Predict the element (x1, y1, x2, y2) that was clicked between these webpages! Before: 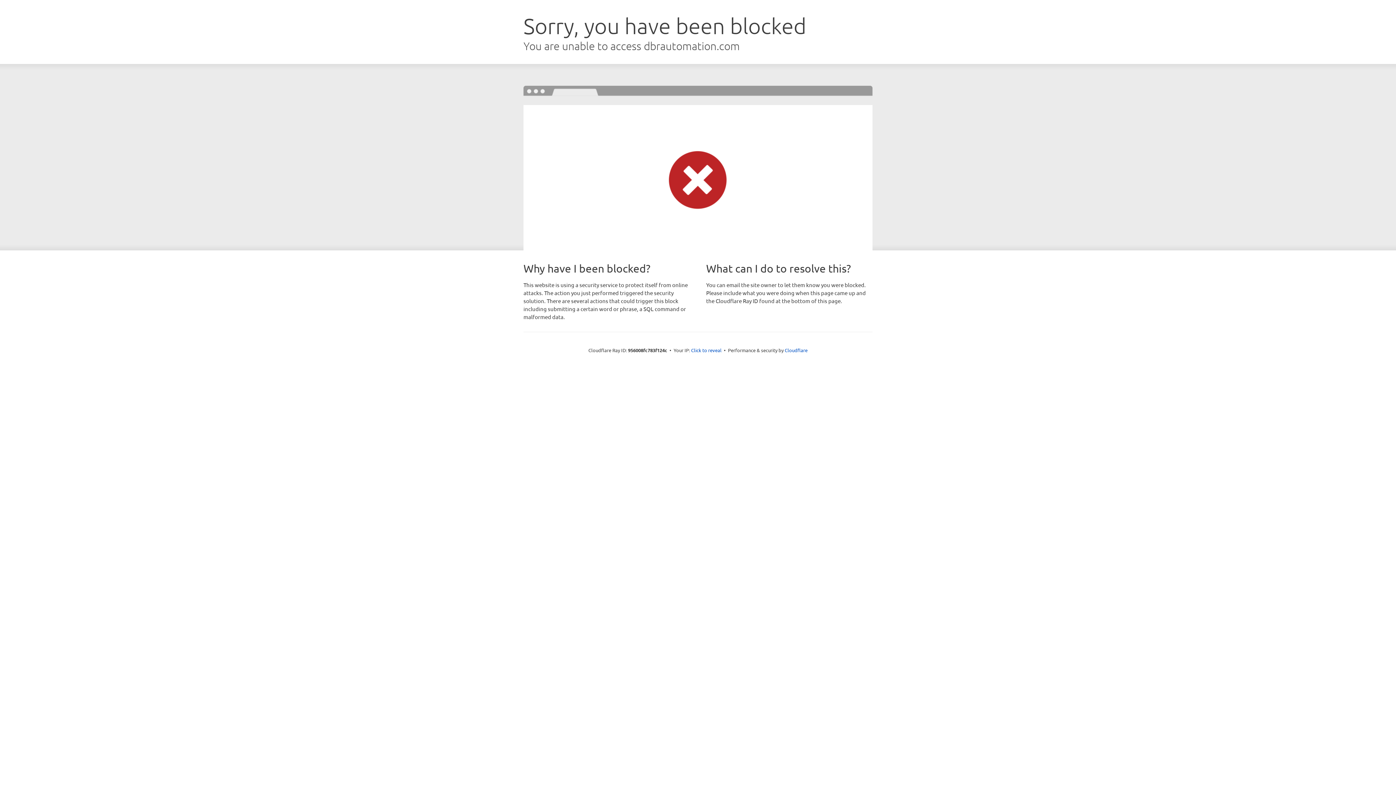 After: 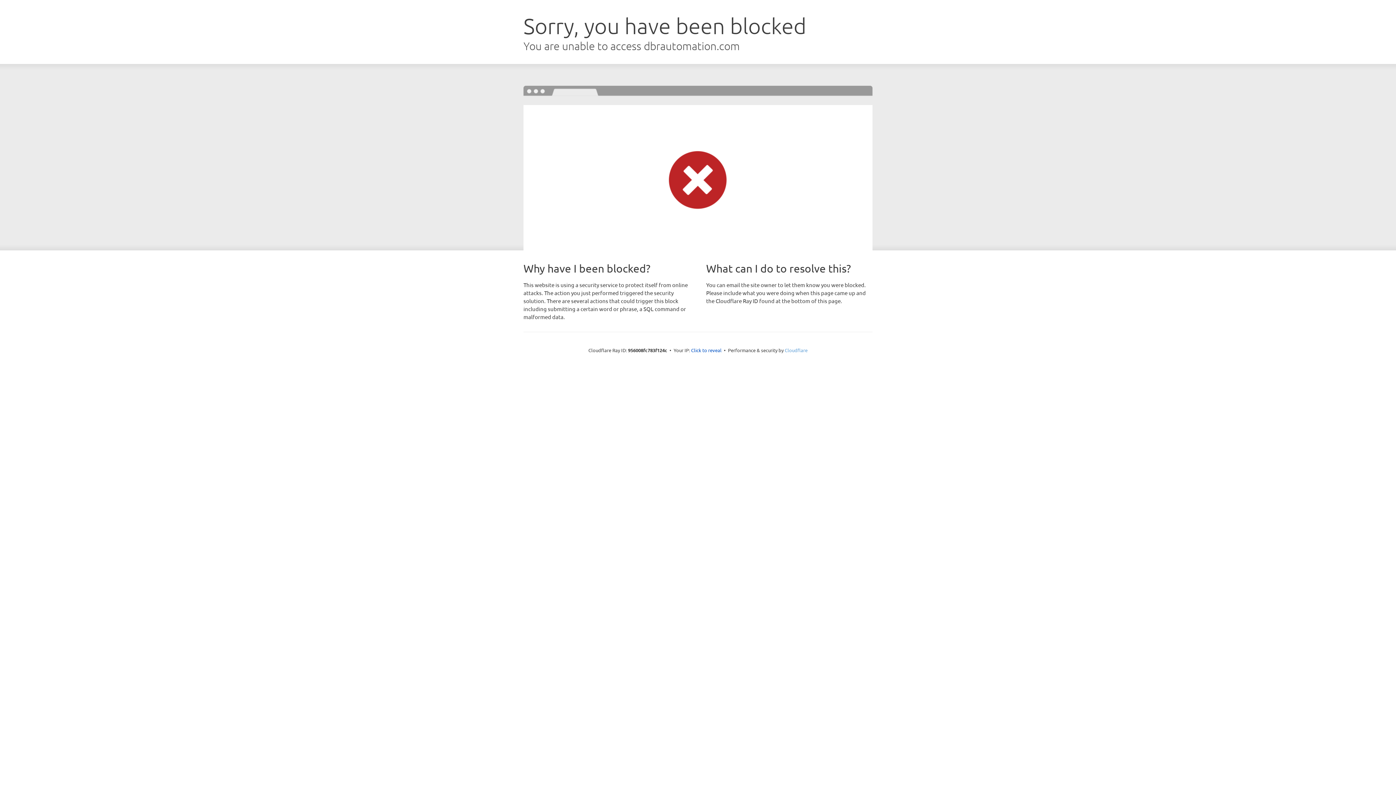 Action: label: Cloudflare bbox: (784, 347, 807, 353)